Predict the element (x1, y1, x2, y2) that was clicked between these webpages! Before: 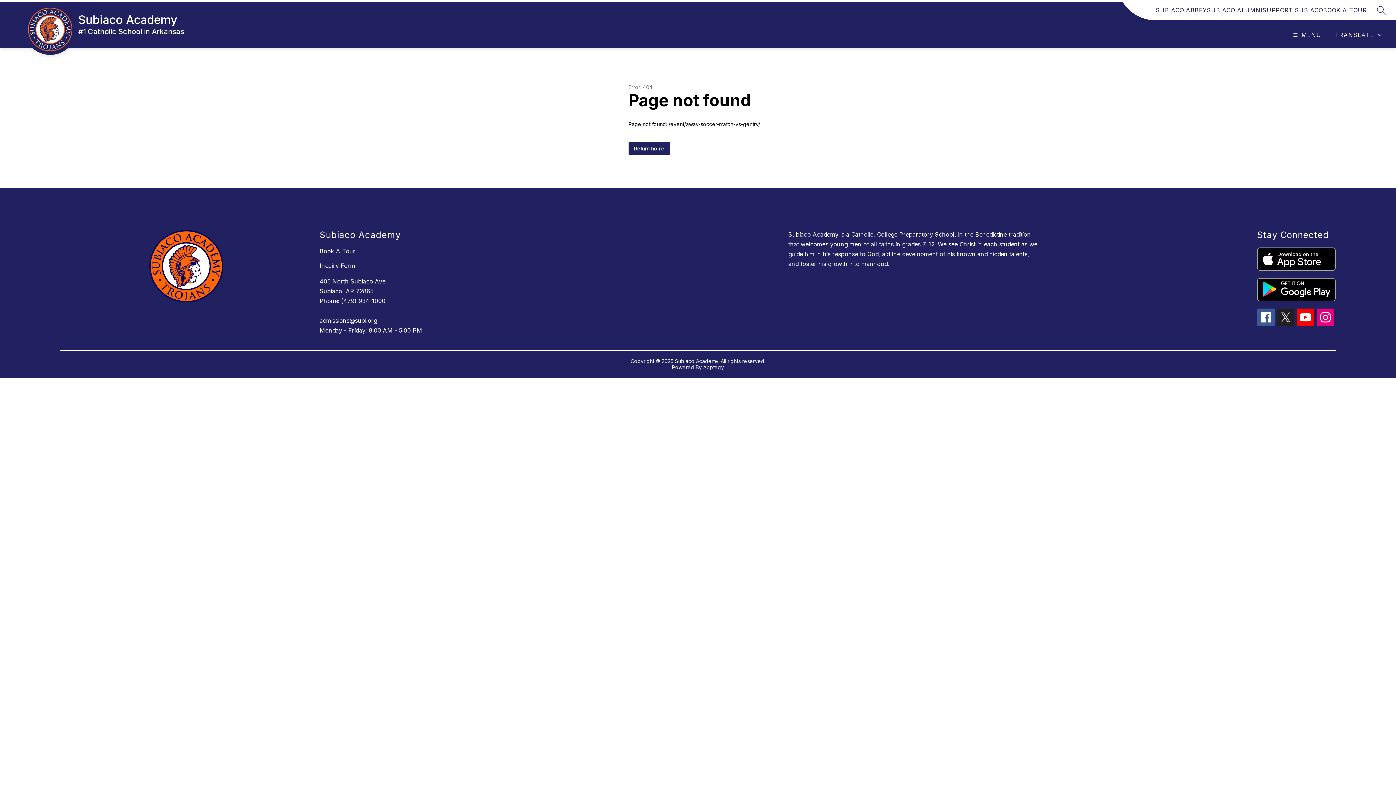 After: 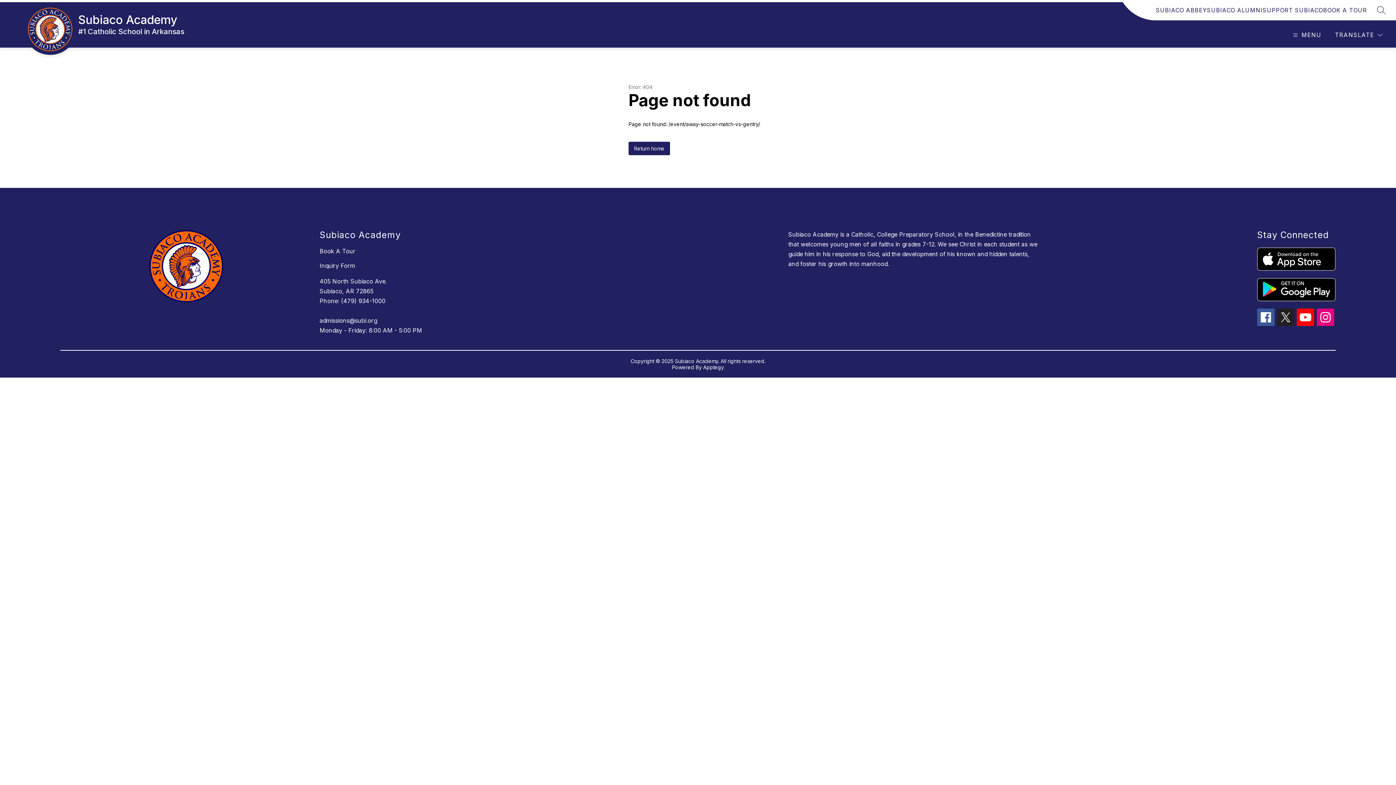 Action: bbox: (1257, 247, 1335, 270)